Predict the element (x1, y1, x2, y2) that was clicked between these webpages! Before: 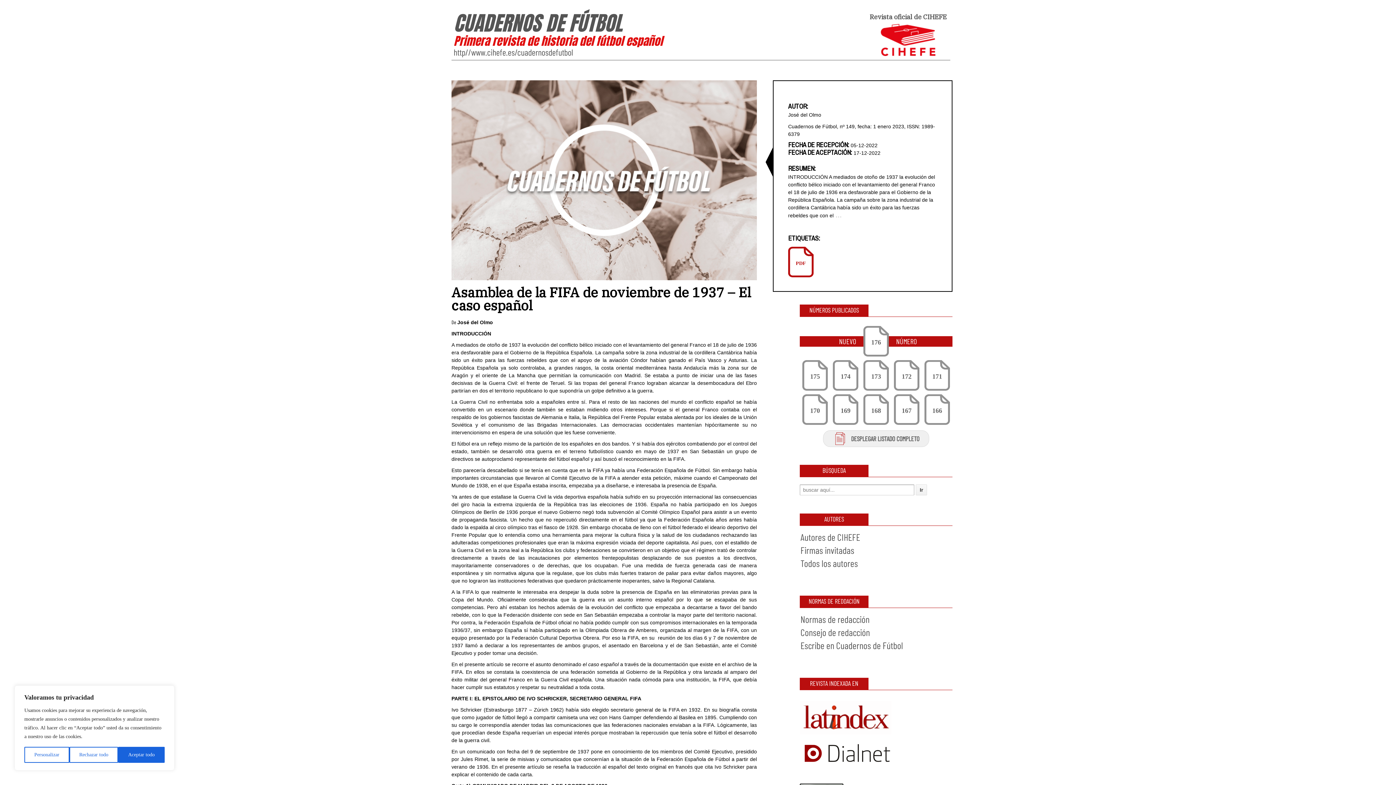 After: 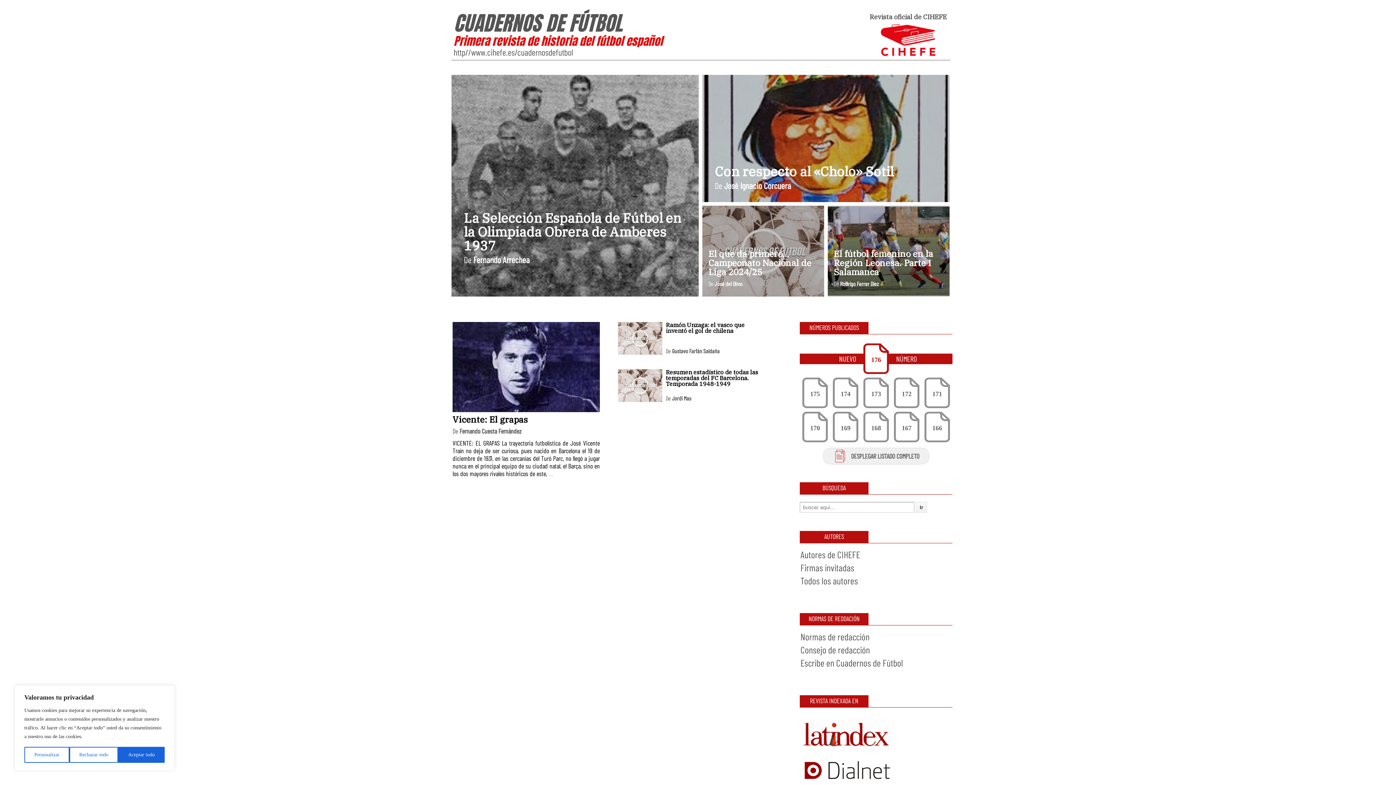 Action: bbox: (453, 7, 622, 38) label: CUADERNOS DE FÚTBOL